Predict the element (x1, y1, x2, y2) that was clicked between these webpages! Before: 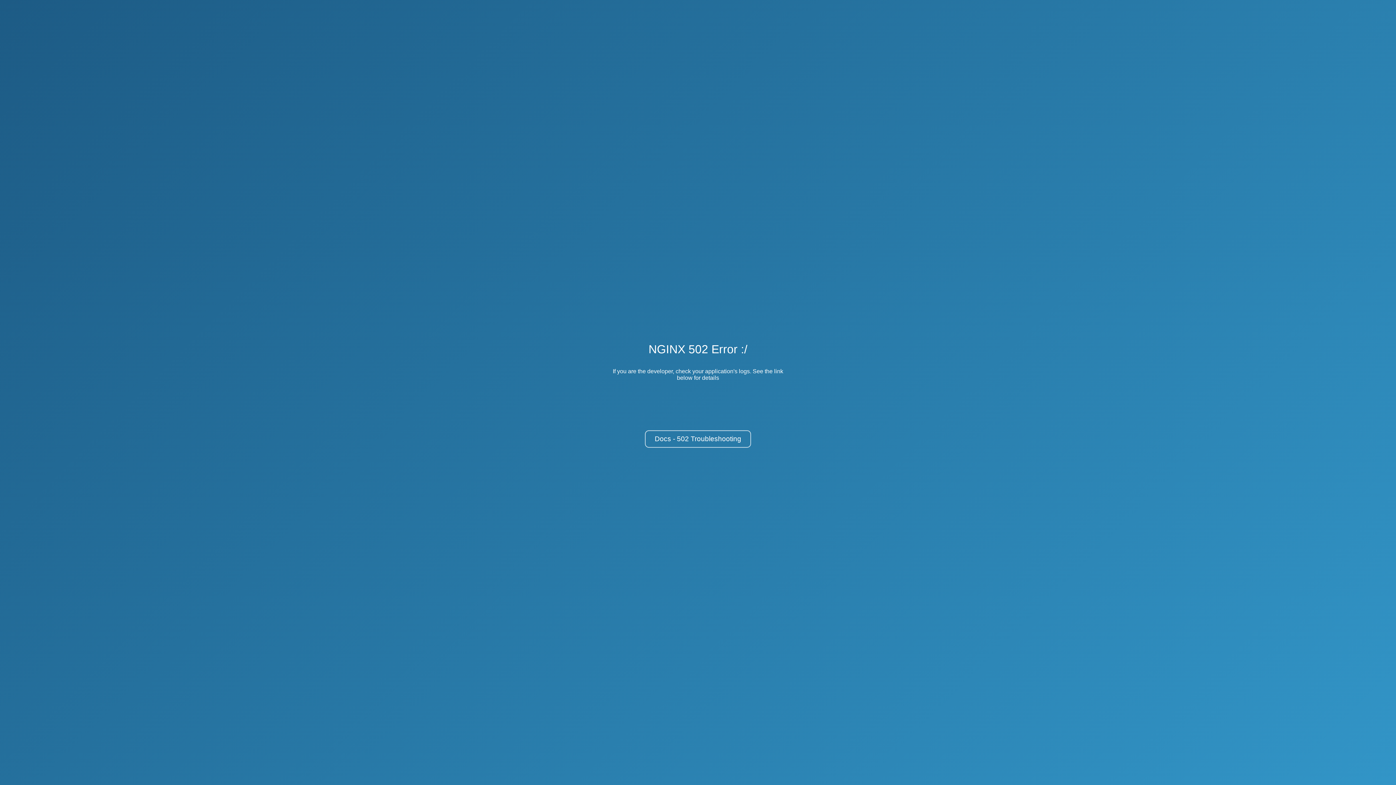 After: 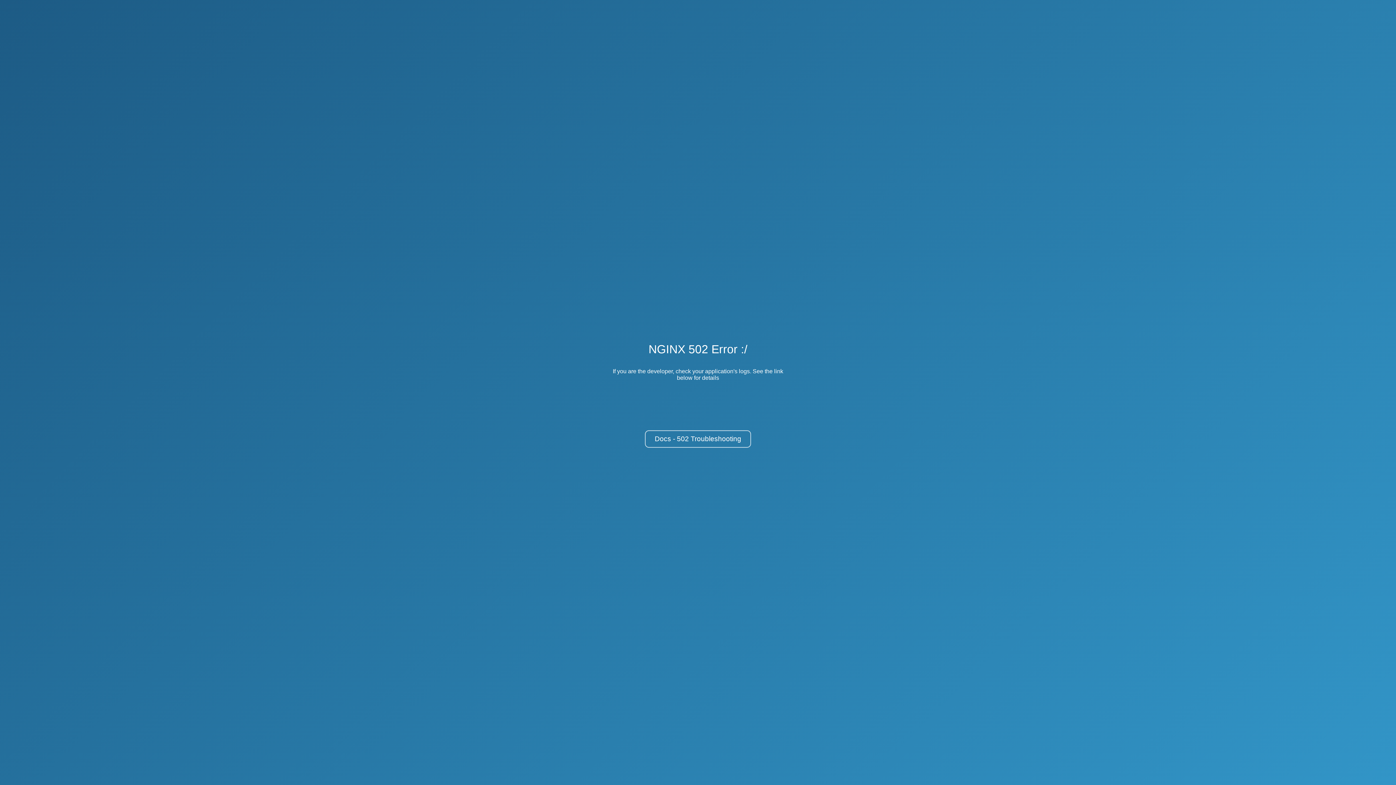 Action: label: Docs - 502 Troubleshooting bbox: (645, 430, 751, 448)